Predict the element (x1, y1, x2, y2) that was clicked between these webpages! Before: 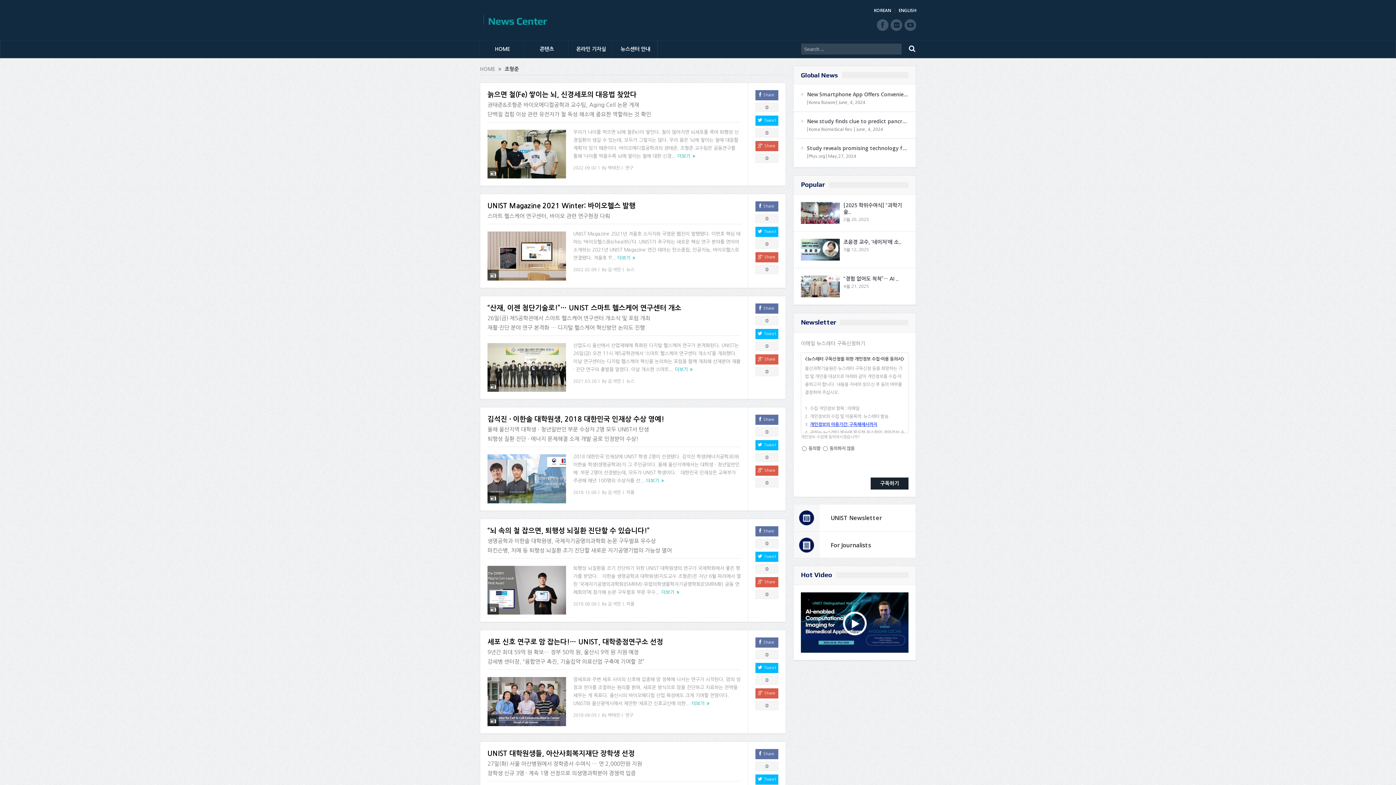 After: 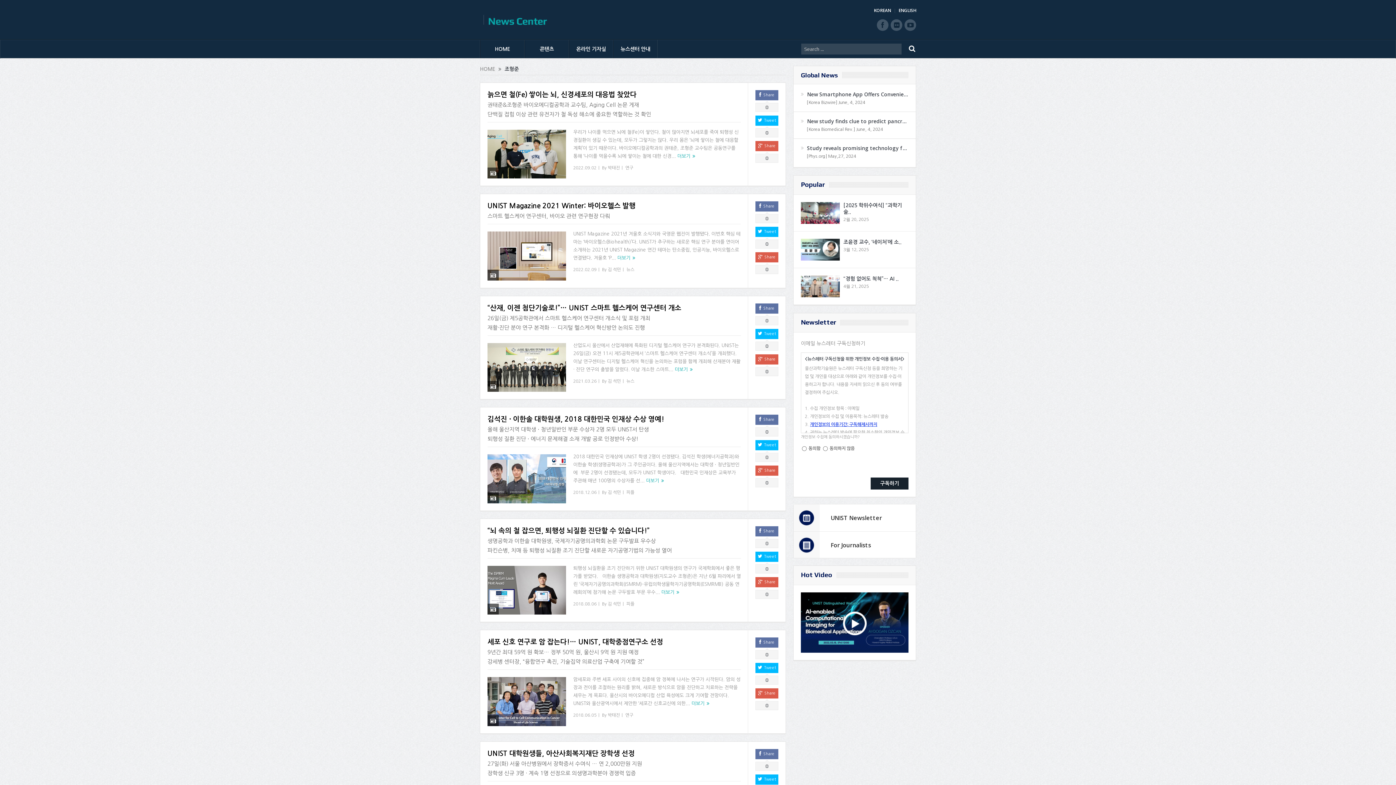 Action: bbox: (755, 749, 778, 759) label: Share